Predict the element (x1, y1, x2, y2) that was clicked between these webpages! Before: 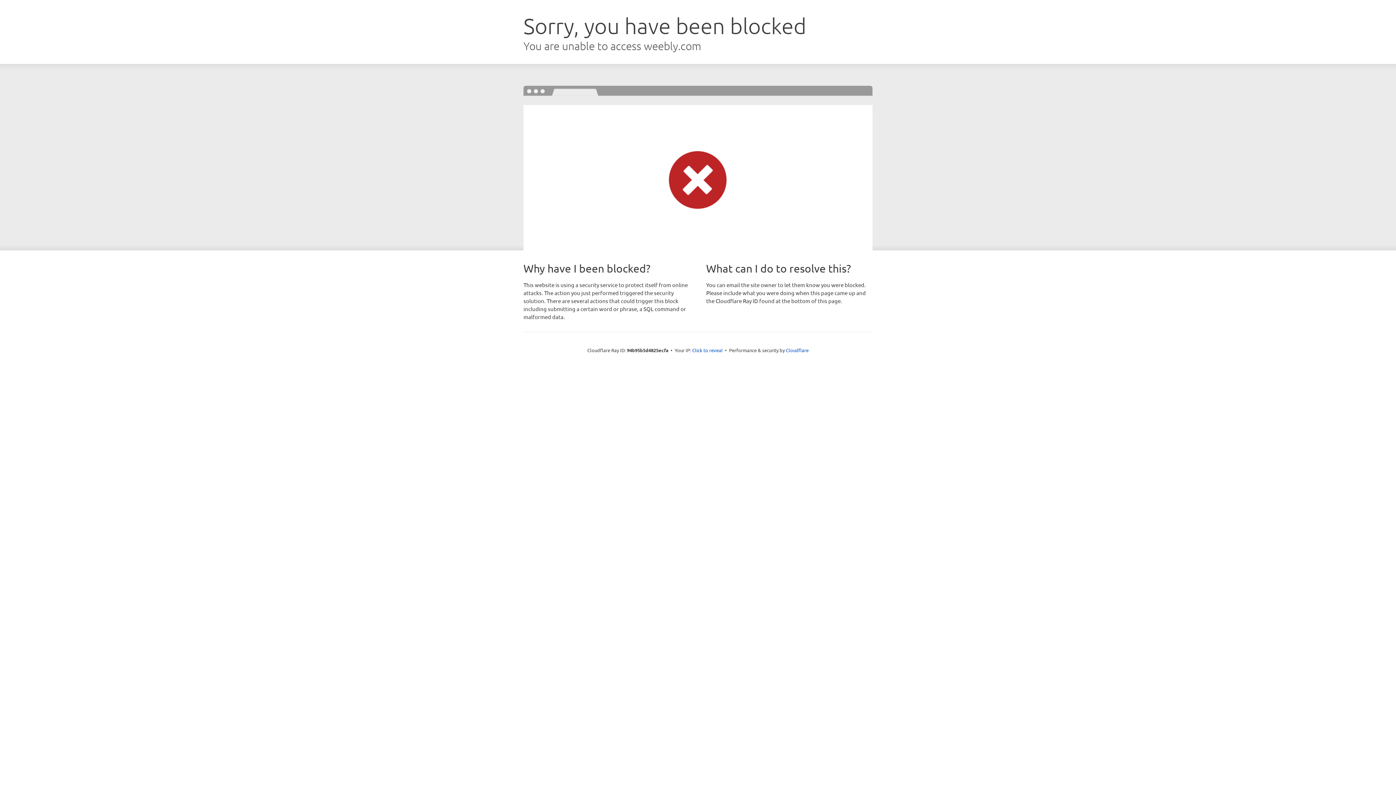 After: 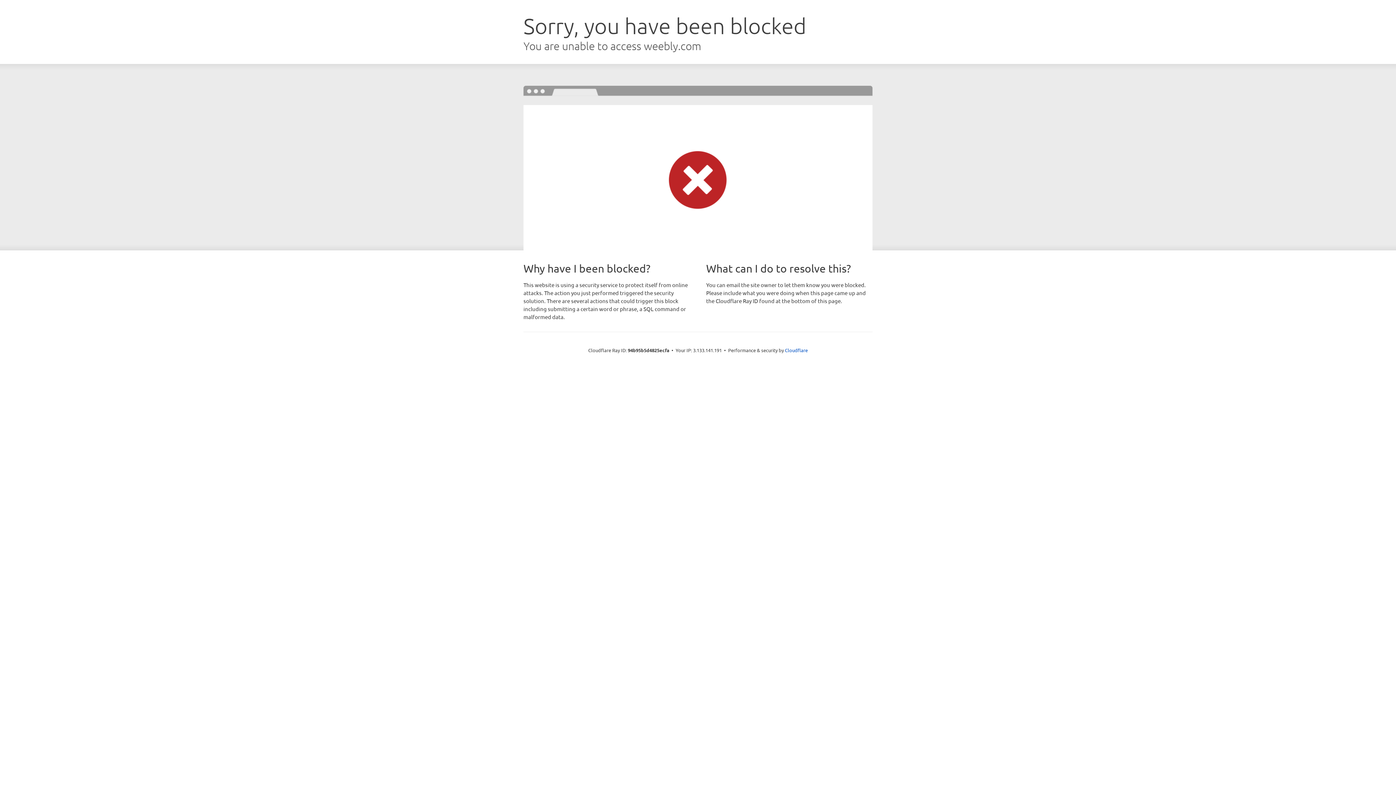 Action: label: Click to reveal bbox: (692, 346, 722, 353)